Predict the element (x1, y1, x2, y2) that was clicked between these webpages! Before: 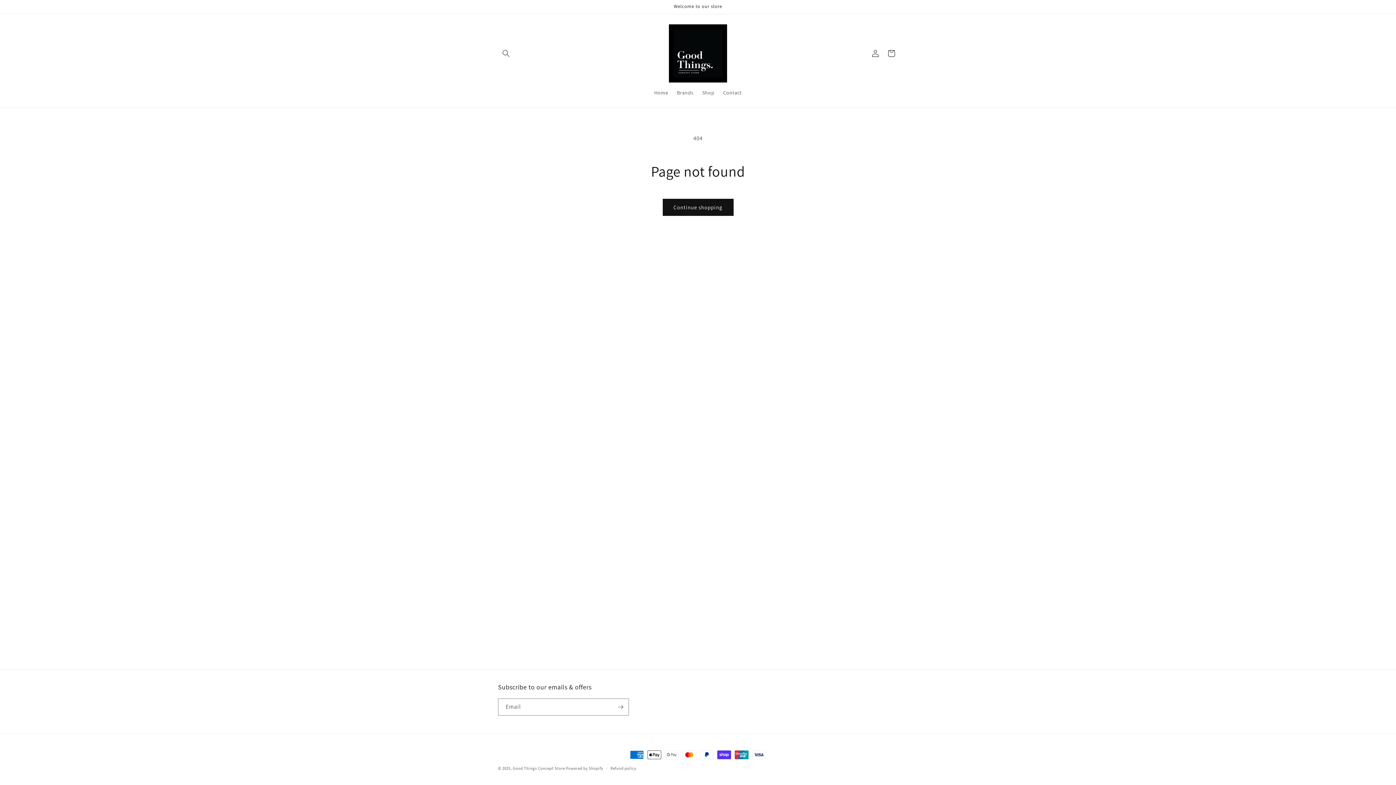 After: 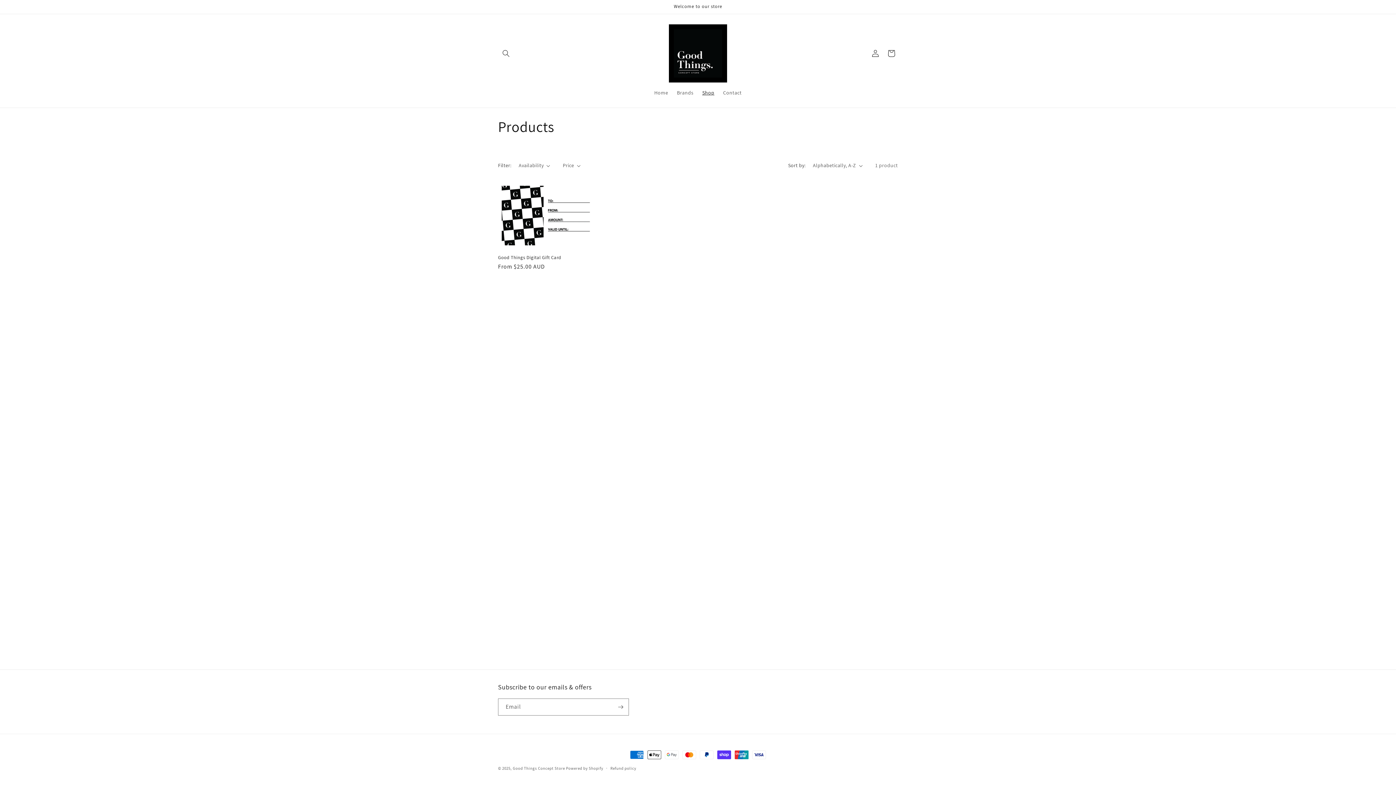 Action: bbox: (662, 198, 733, 216) label: Continue shopping